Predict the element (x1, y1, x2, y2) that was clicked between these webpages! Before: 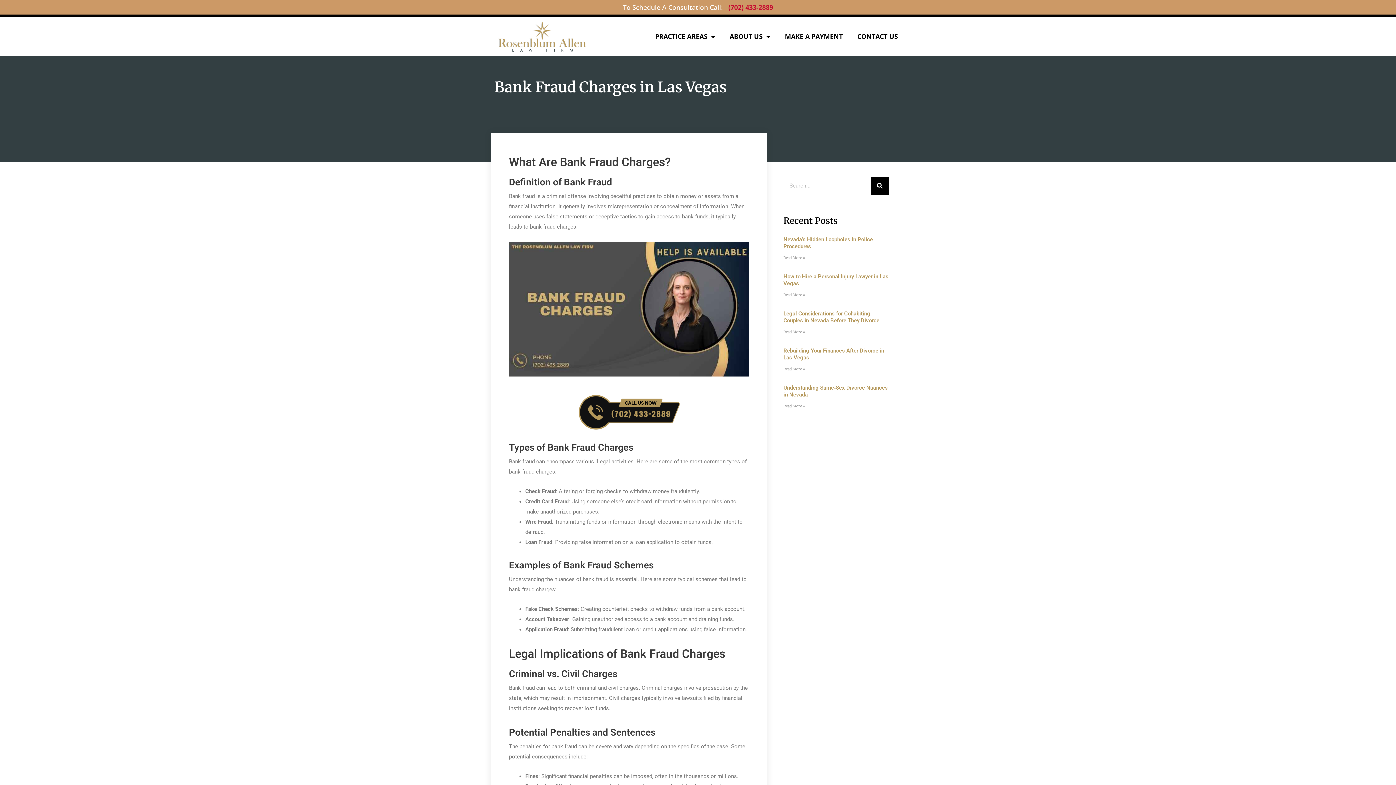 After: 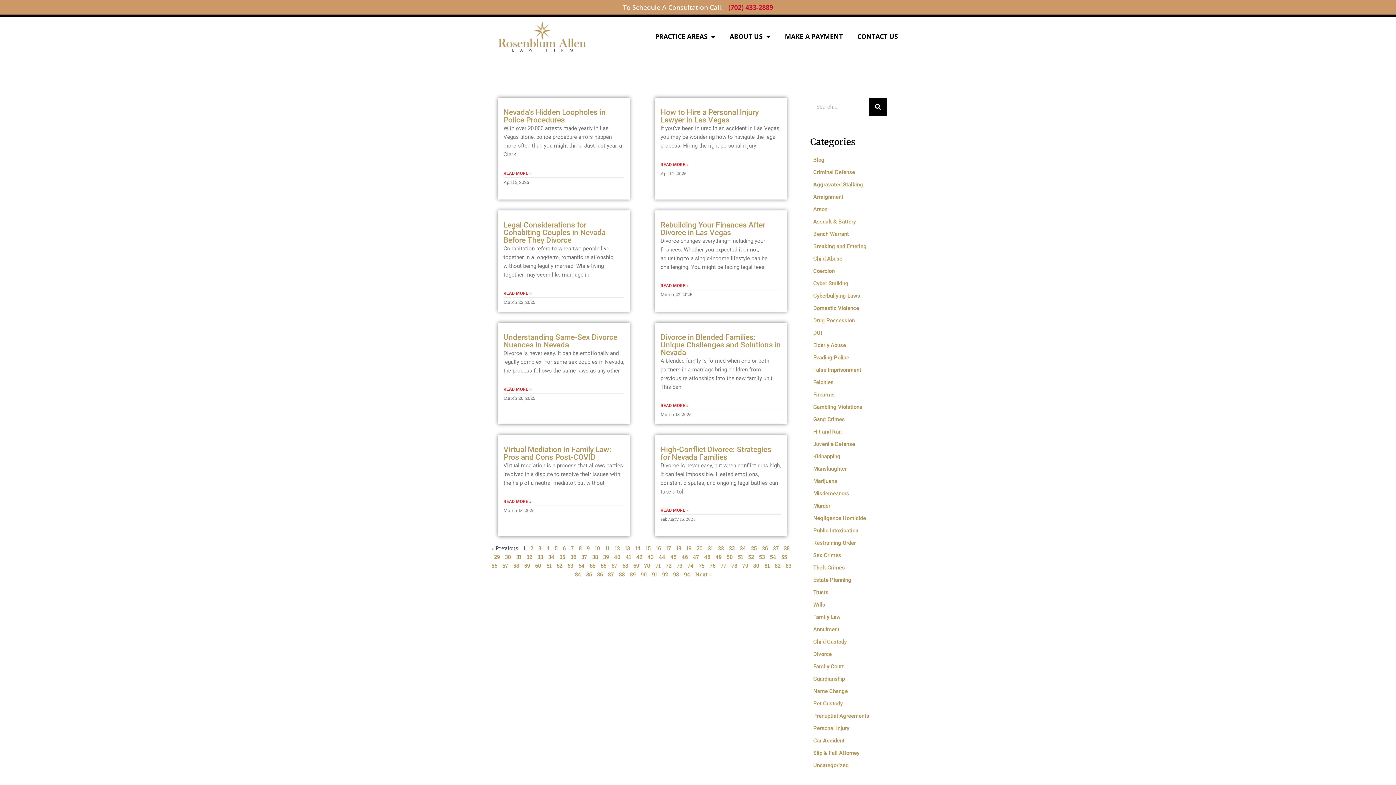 Action: label: Search bbox: (870, 176, 889, 195)